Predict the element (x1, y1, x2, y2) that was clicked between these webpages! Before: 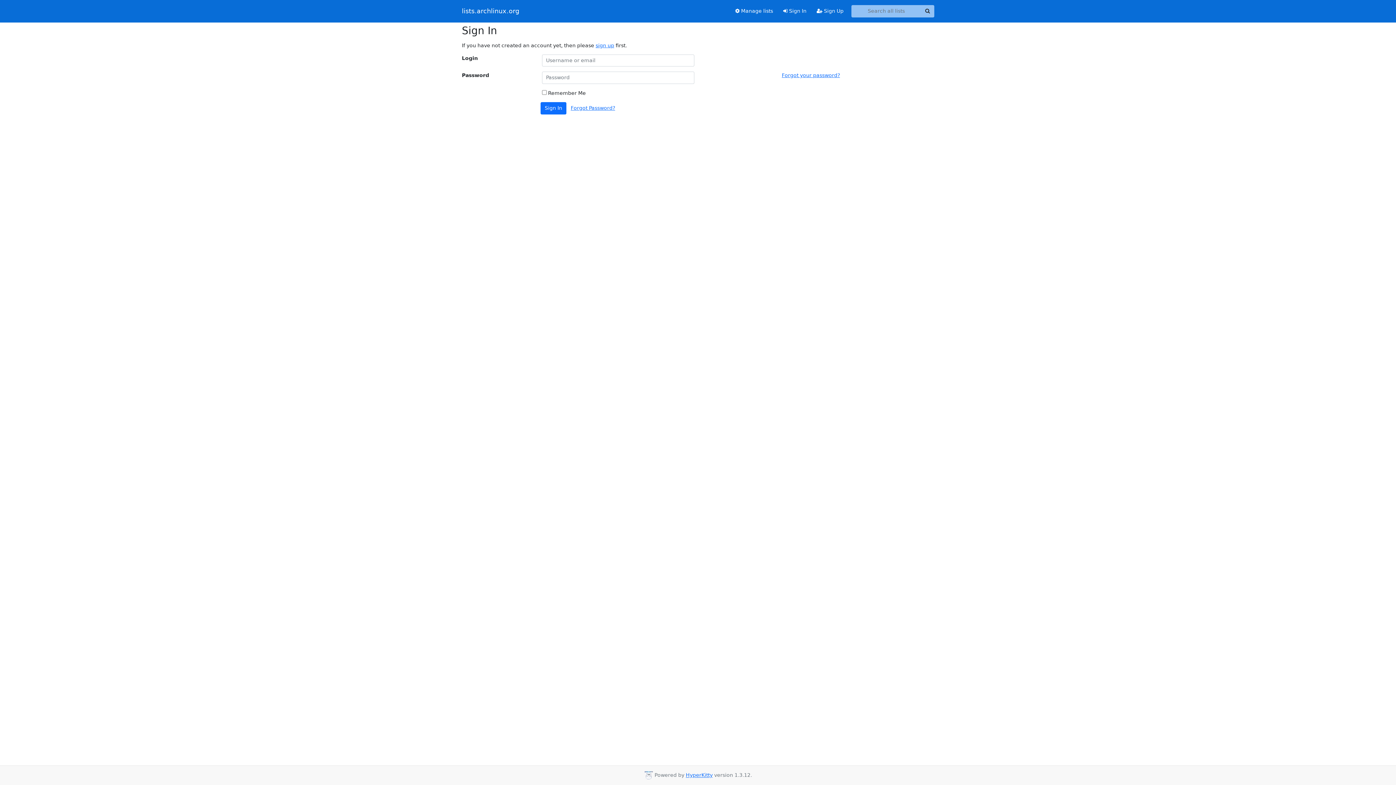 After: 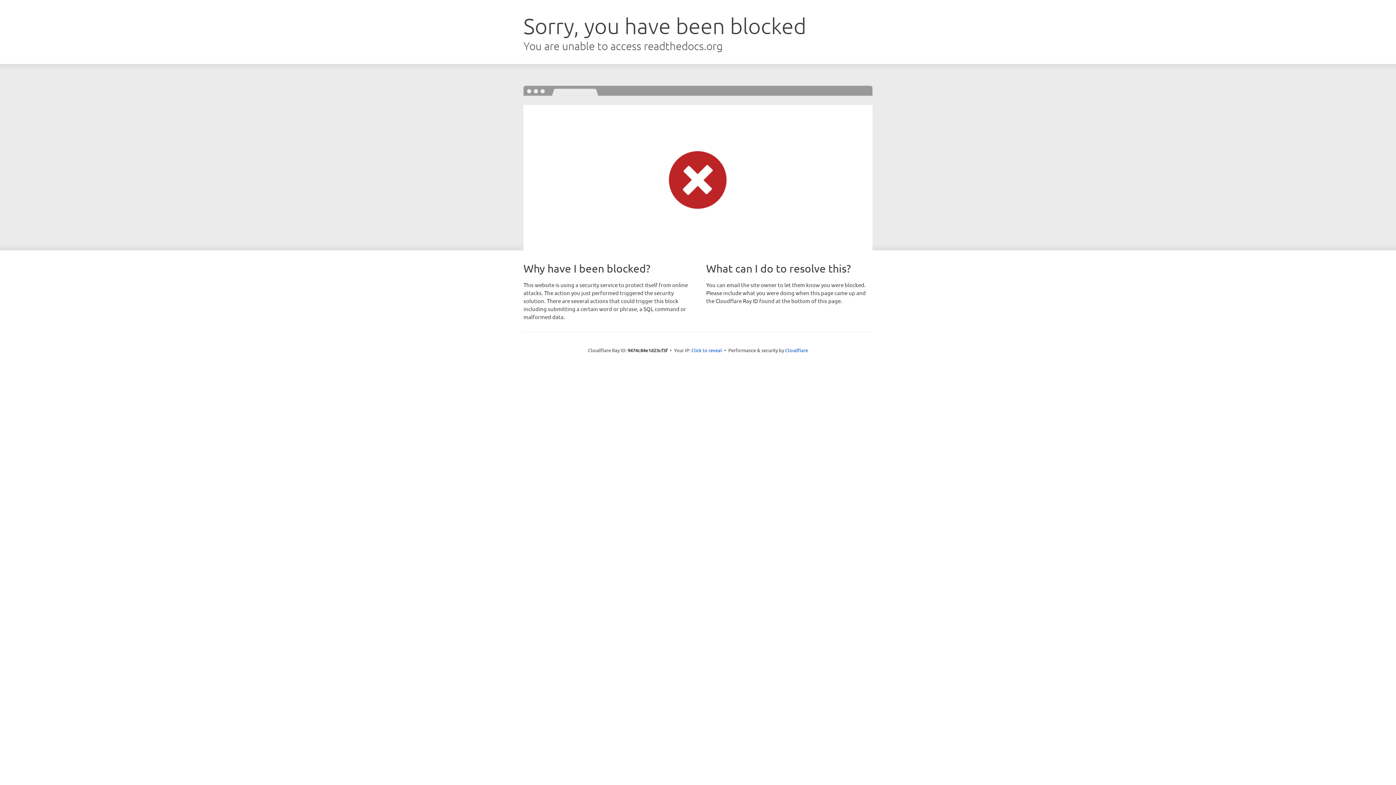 Action: bbox: (686, 772, 712, 778) label: HyperKitty